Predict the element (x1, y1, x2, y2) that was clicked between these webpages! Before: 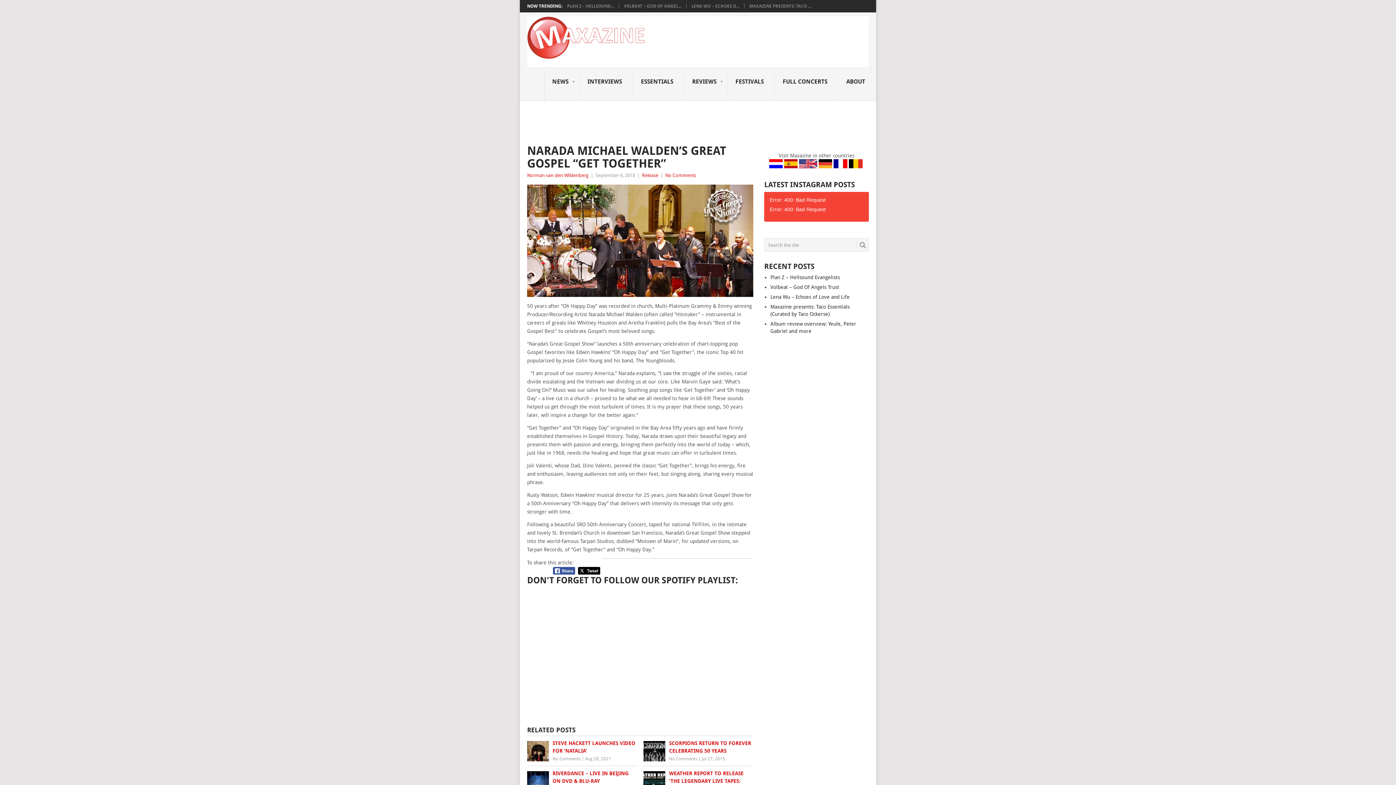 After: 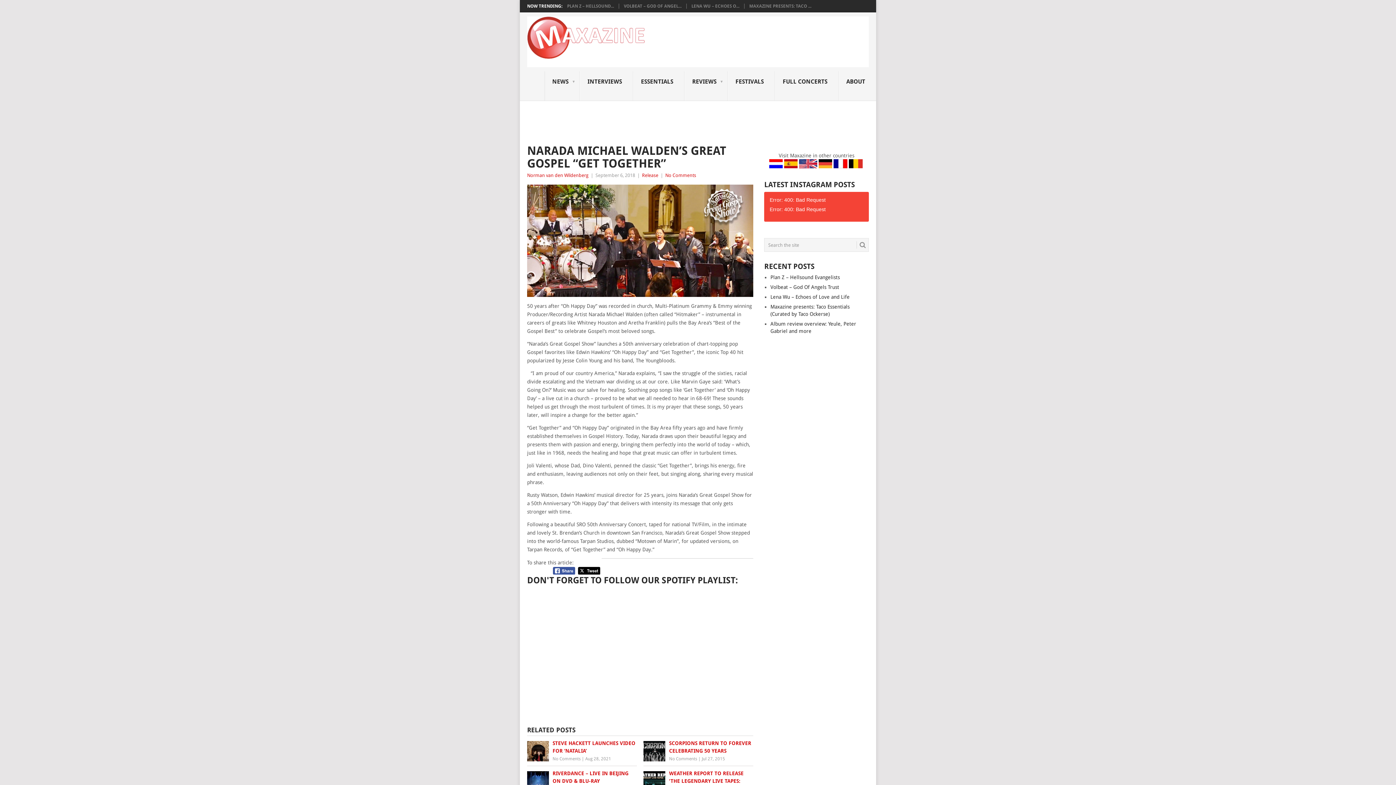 Action: bbox: (578, 567, 600, 574)